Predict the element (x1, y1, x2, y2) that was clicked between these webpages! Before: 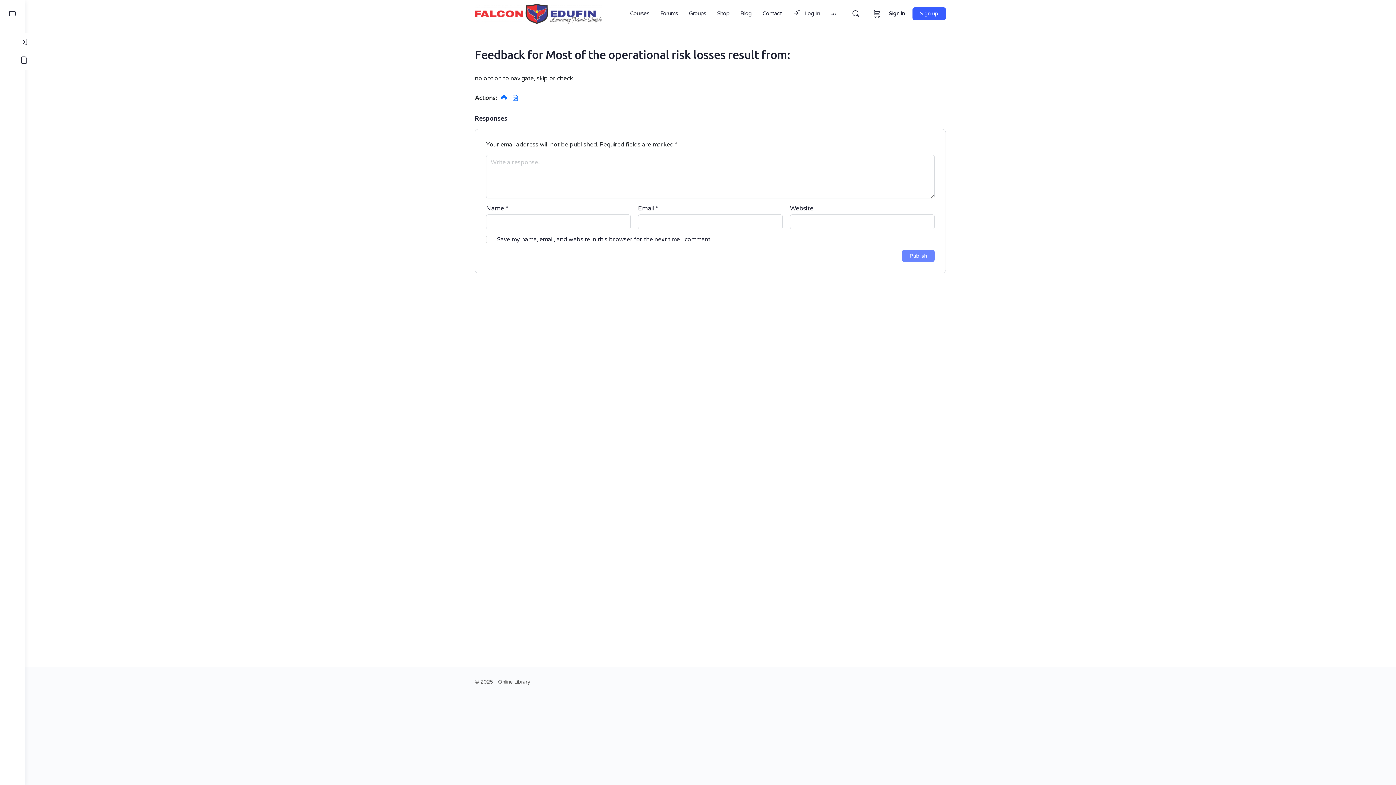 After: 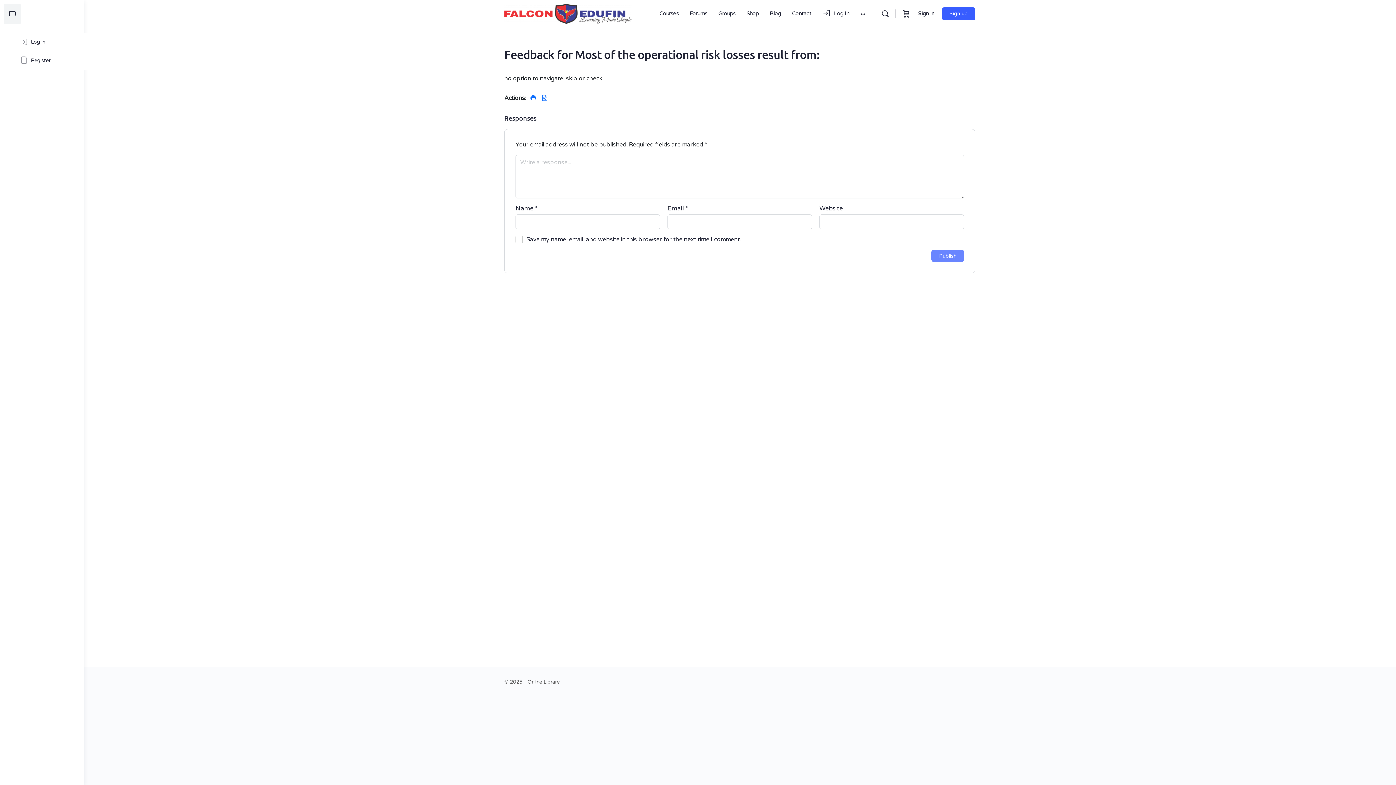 Action: bbox: (3, 3, 21, 24)